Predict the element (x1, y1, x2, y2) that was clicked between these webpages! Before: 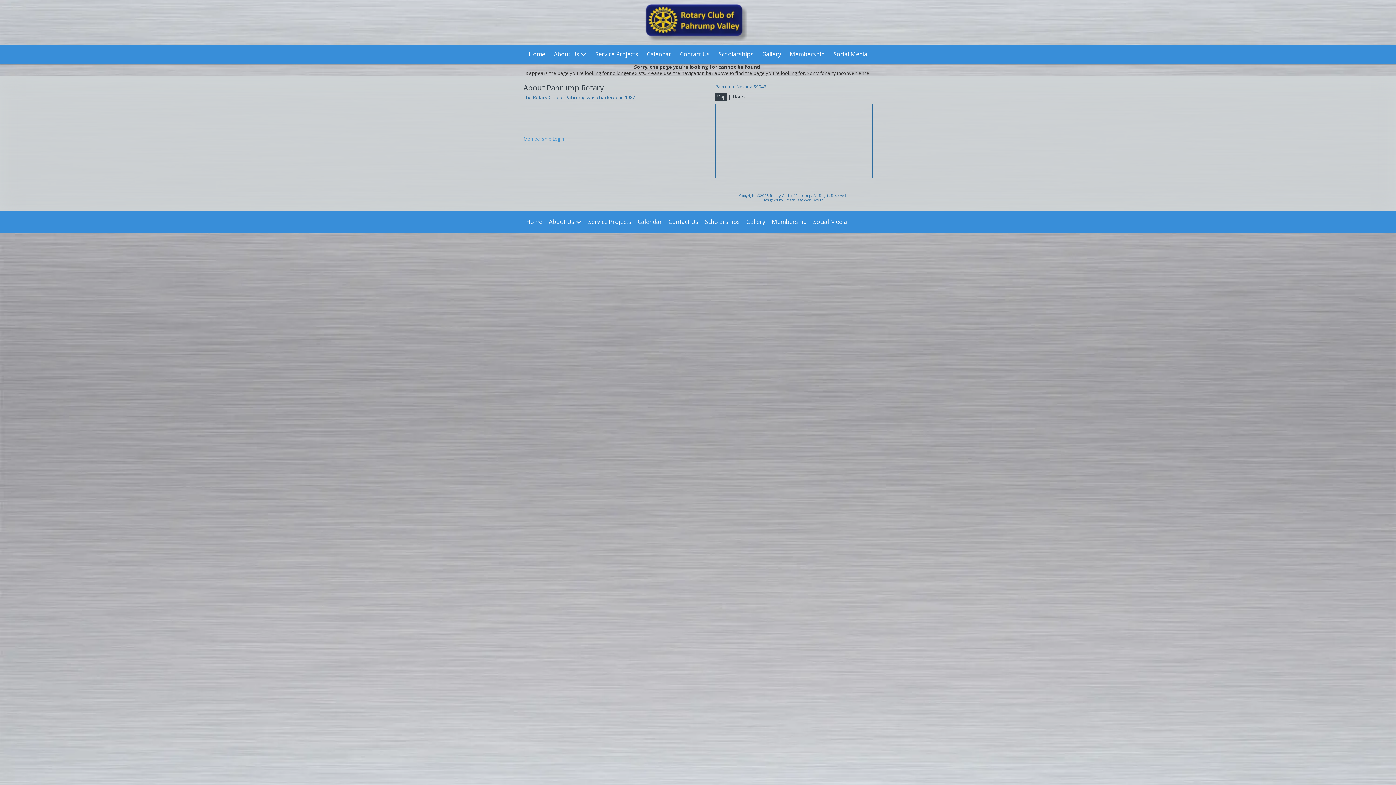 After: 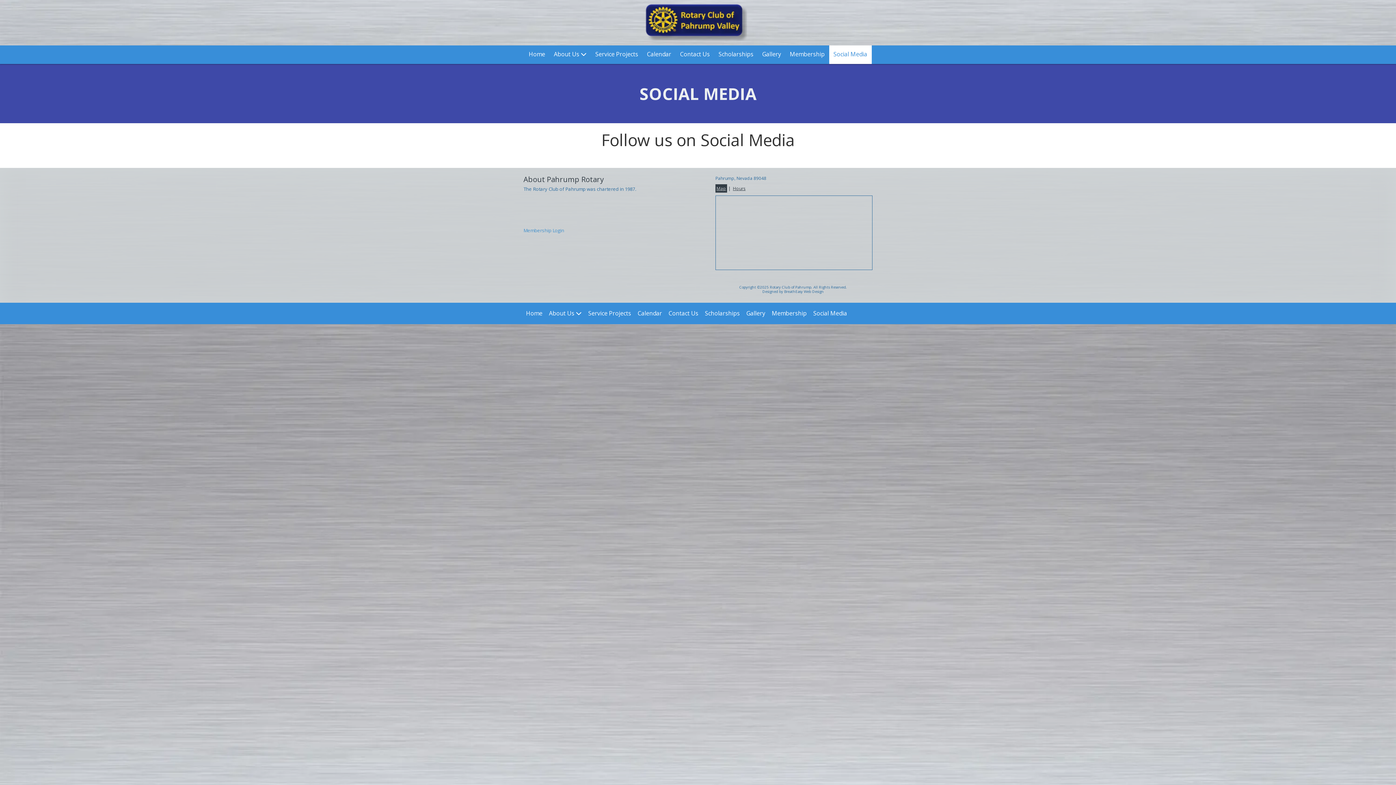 Action: label: Social Media bbox: (829, 45, 871, 64)